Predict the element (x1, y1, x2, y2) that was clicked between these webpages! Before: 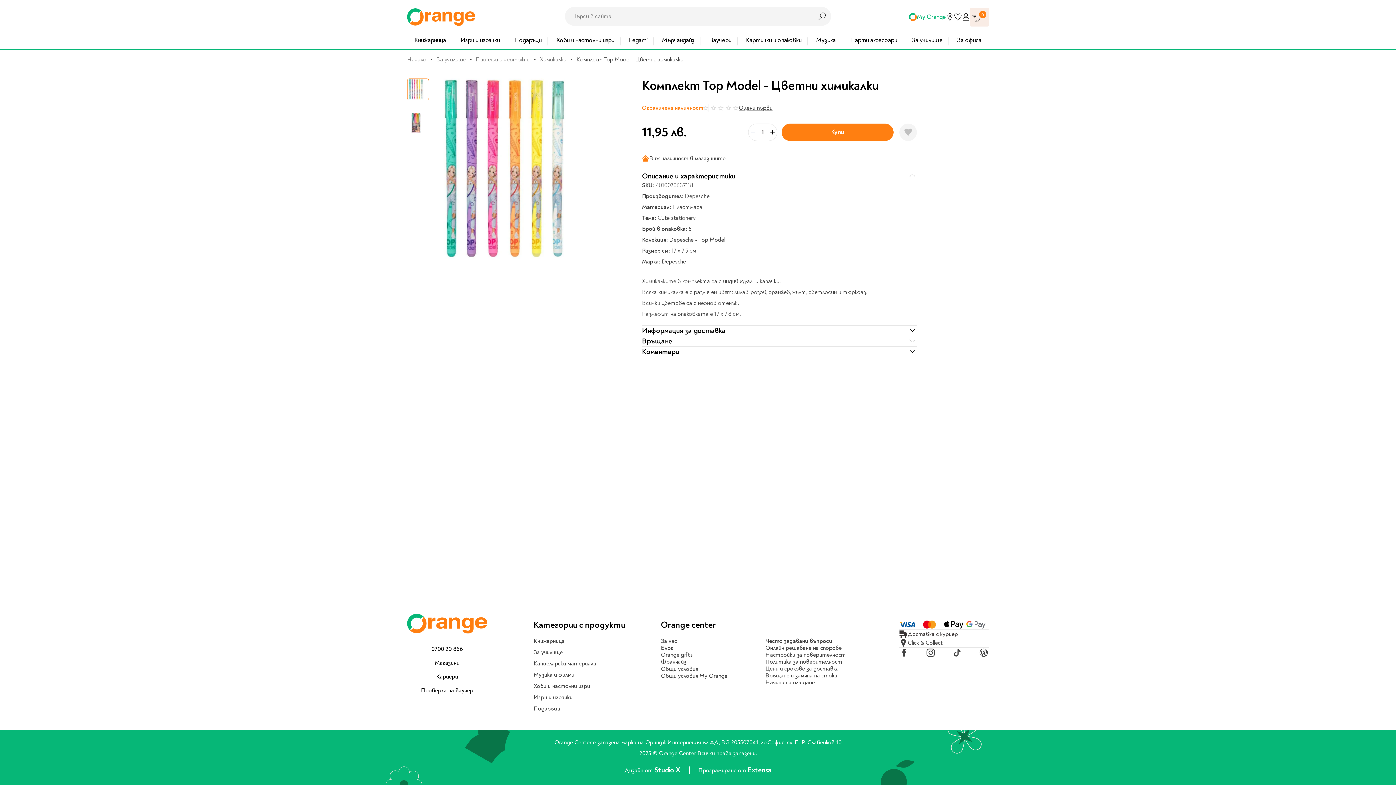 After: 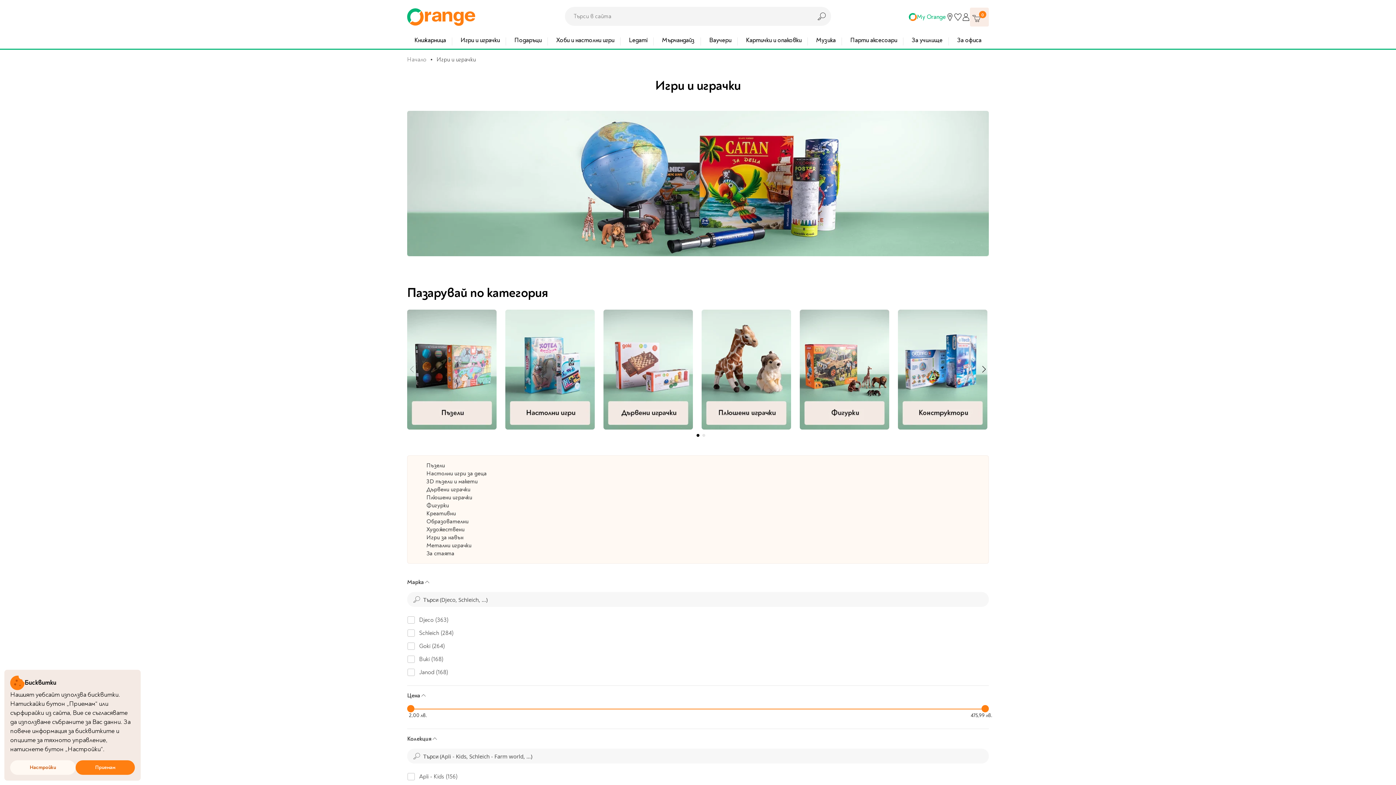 Action: bbox: (453, 32, 507, 49) label: Игри и играчки